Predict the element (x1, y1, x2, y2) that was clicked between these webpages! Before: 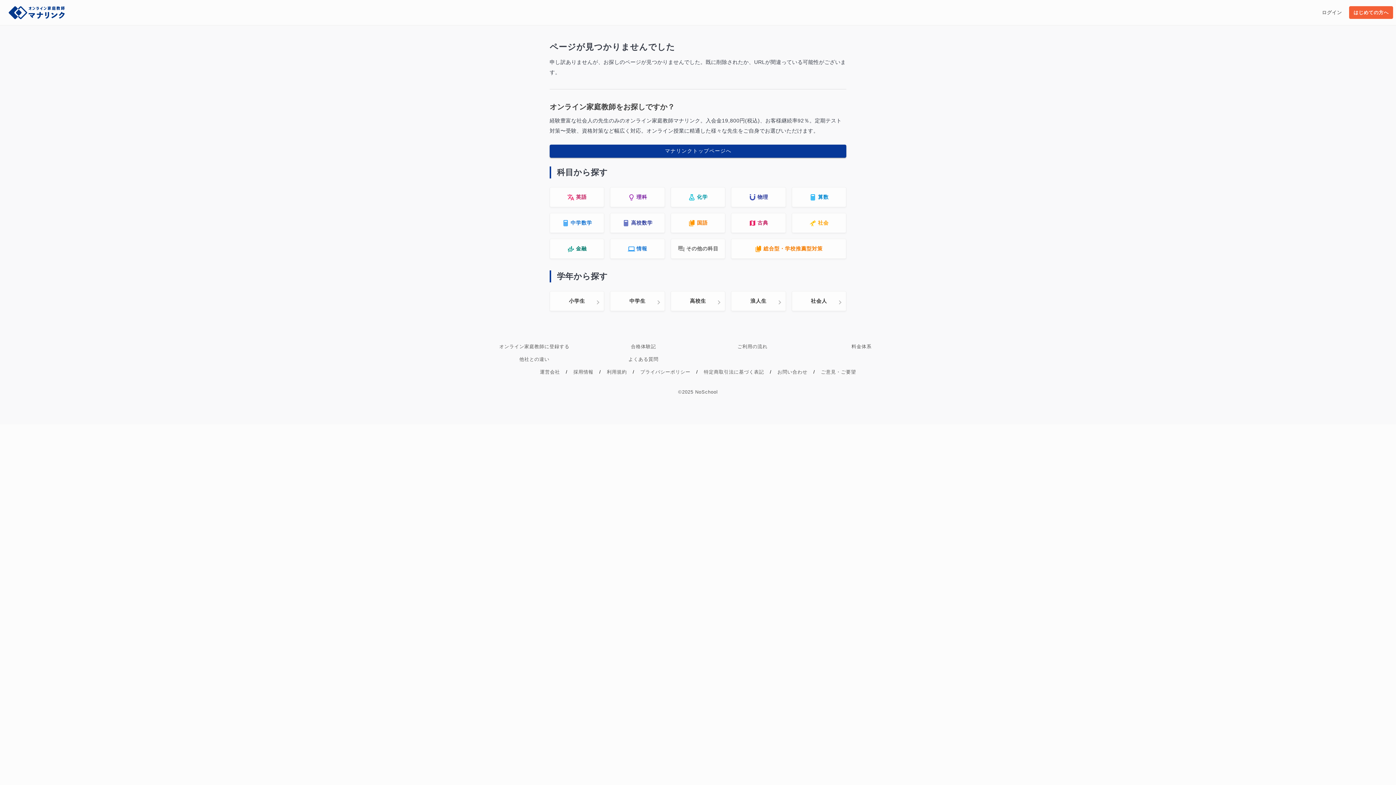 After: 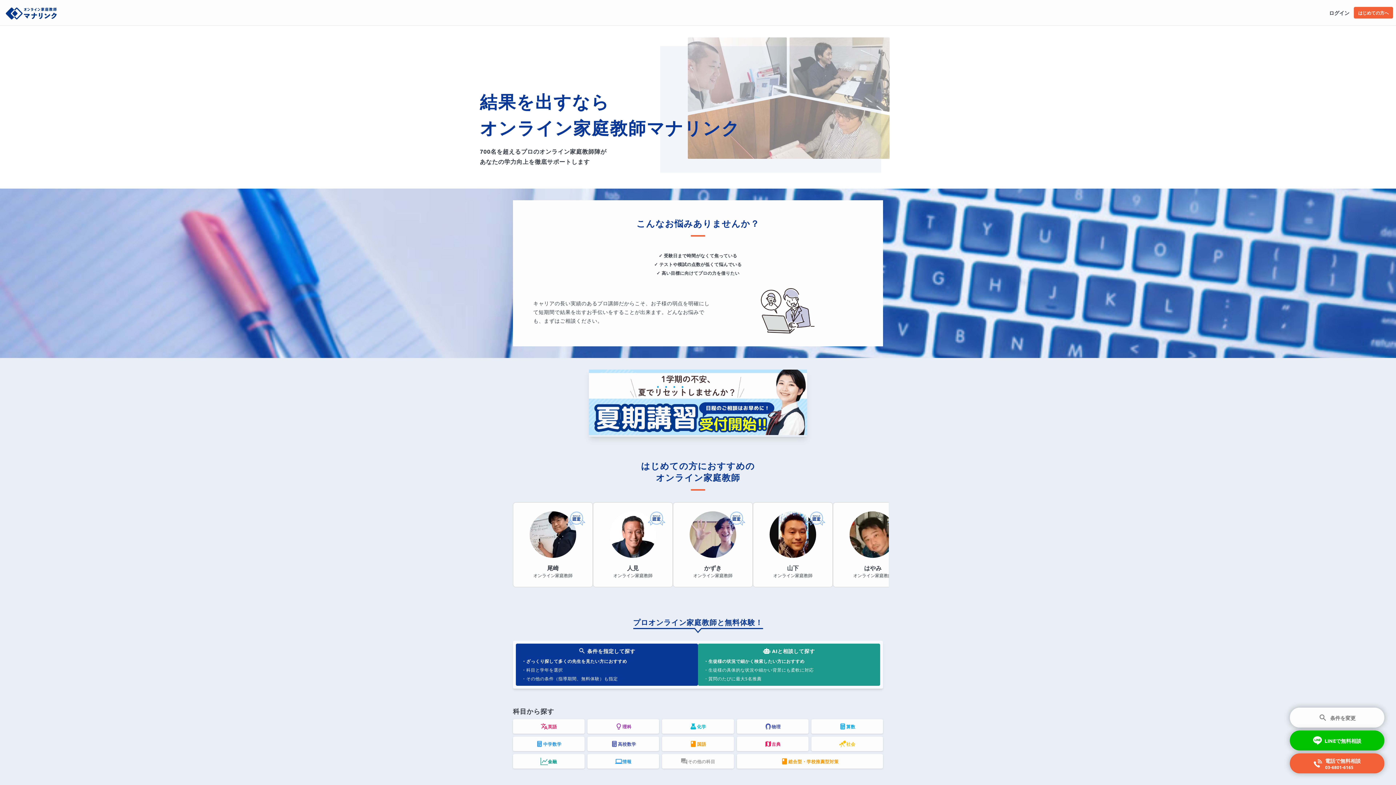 Action: bbox: (549, 144, 846, 157) label: マナリンクトップページへ